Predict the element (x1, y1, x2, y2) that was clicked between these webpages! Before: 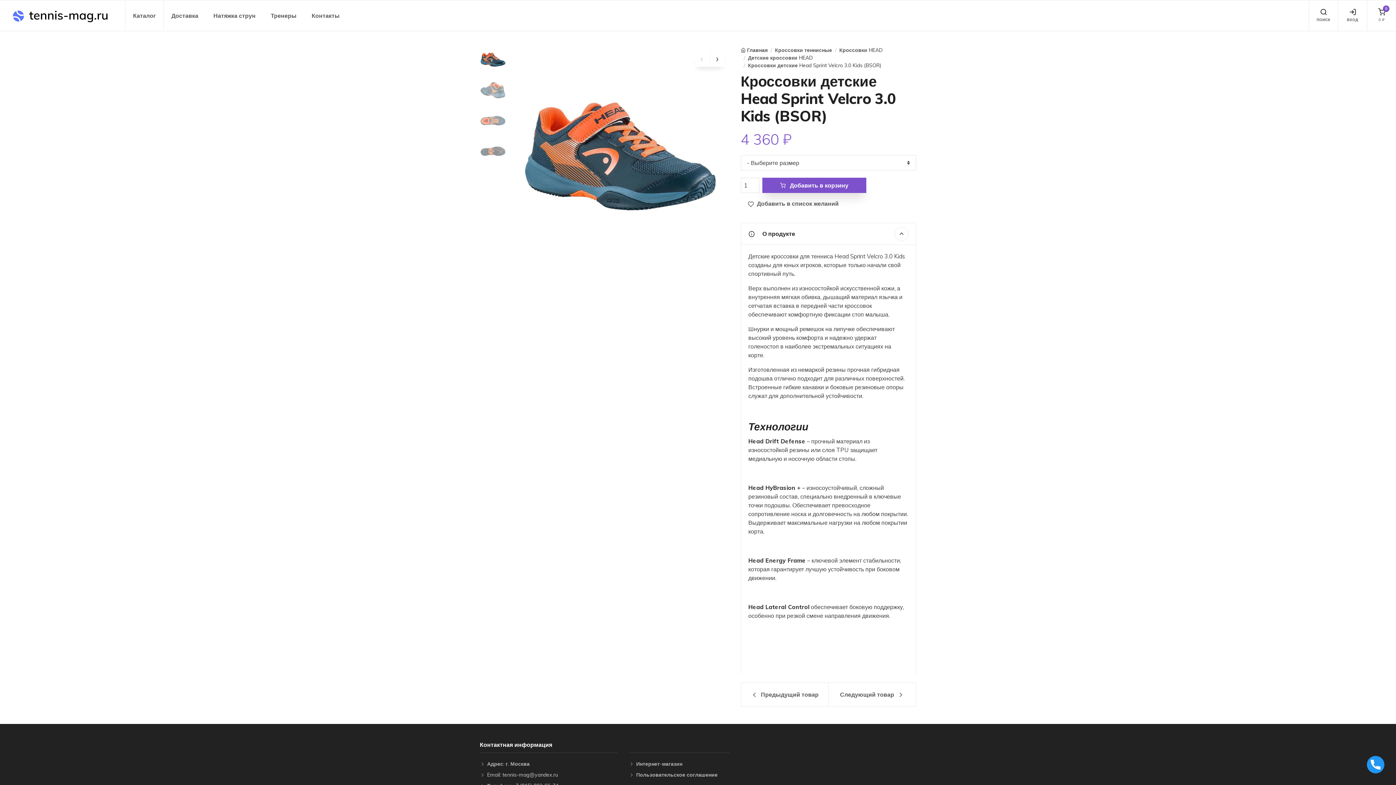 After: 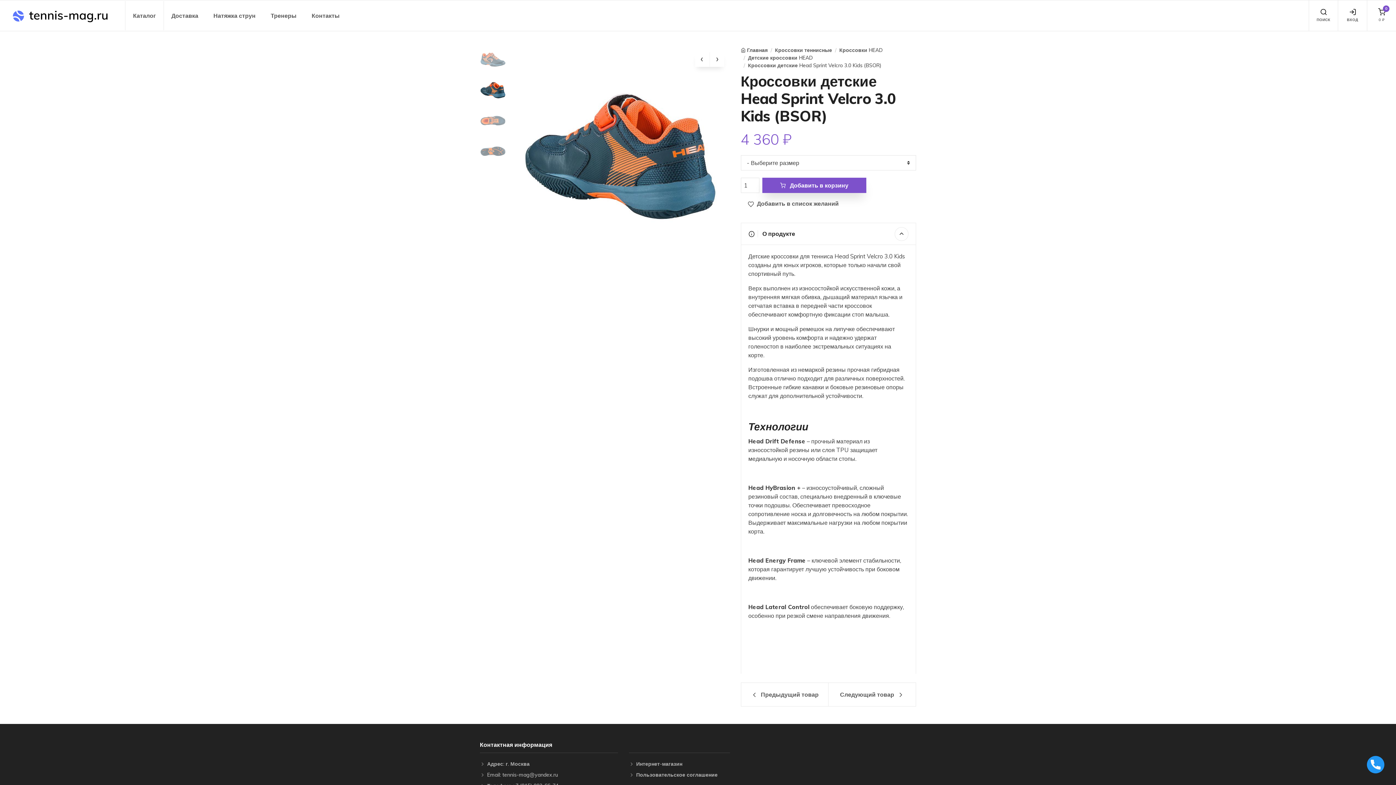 Action: bbox: (480, 77, 506, 103)